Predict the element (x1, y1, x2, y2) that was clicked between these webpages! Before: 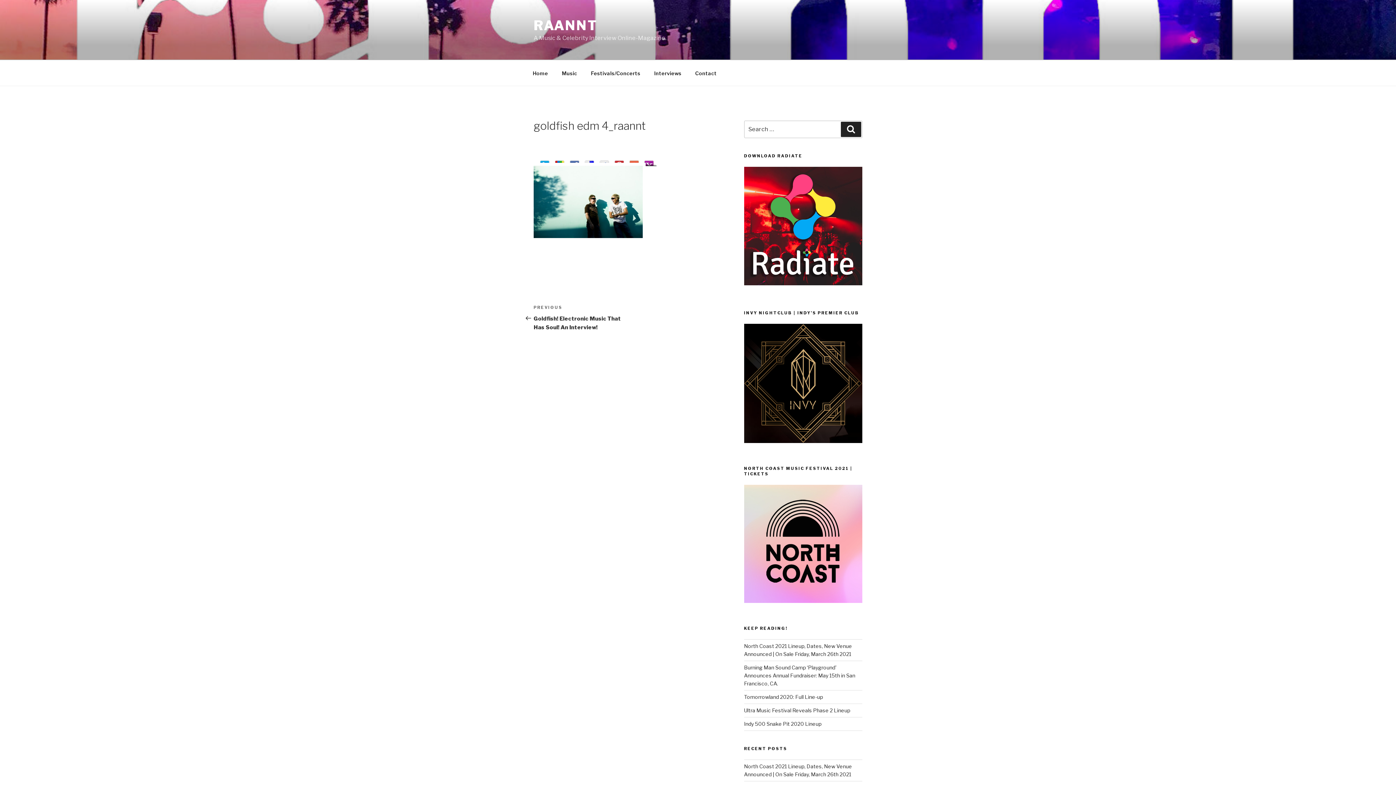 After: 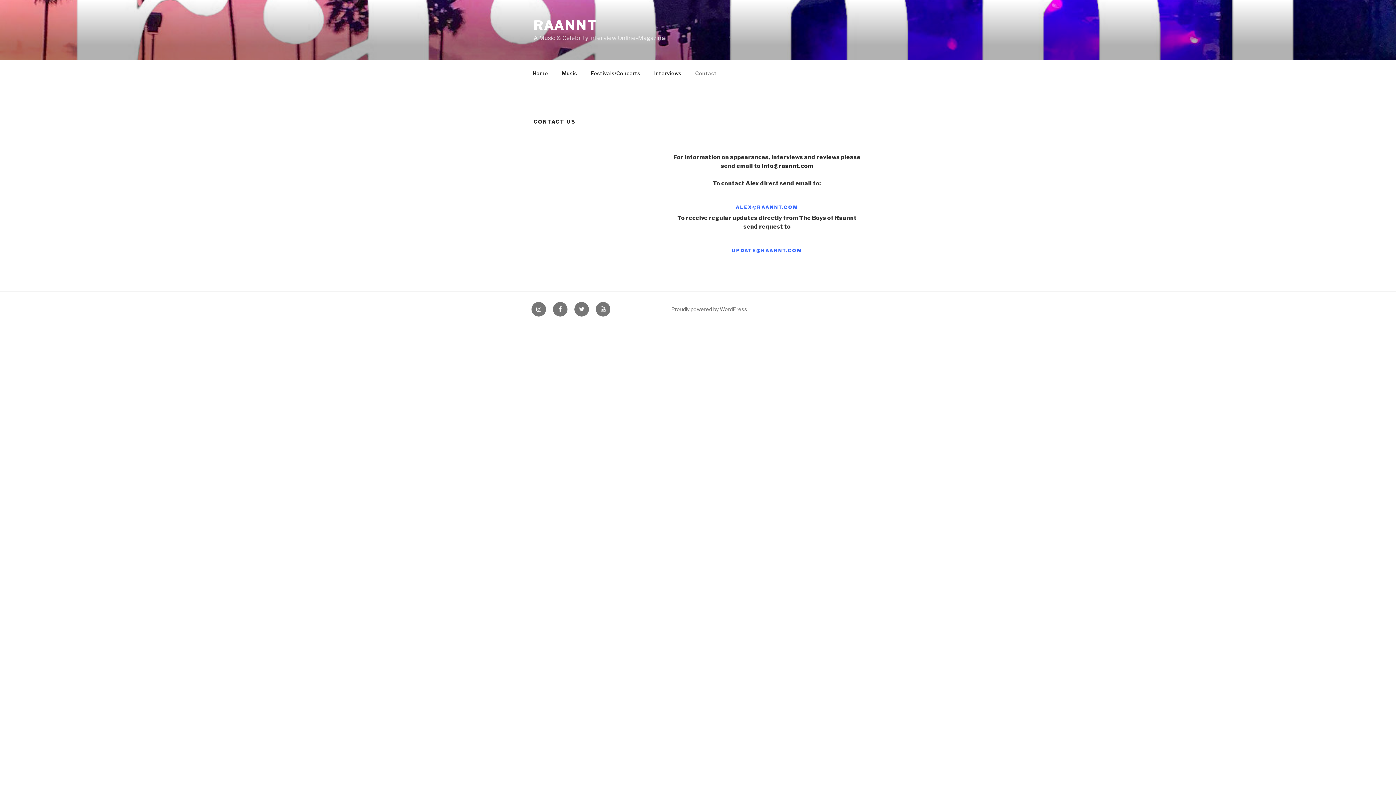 Action: bbox: (689, 64, 723, 82) label: Contact